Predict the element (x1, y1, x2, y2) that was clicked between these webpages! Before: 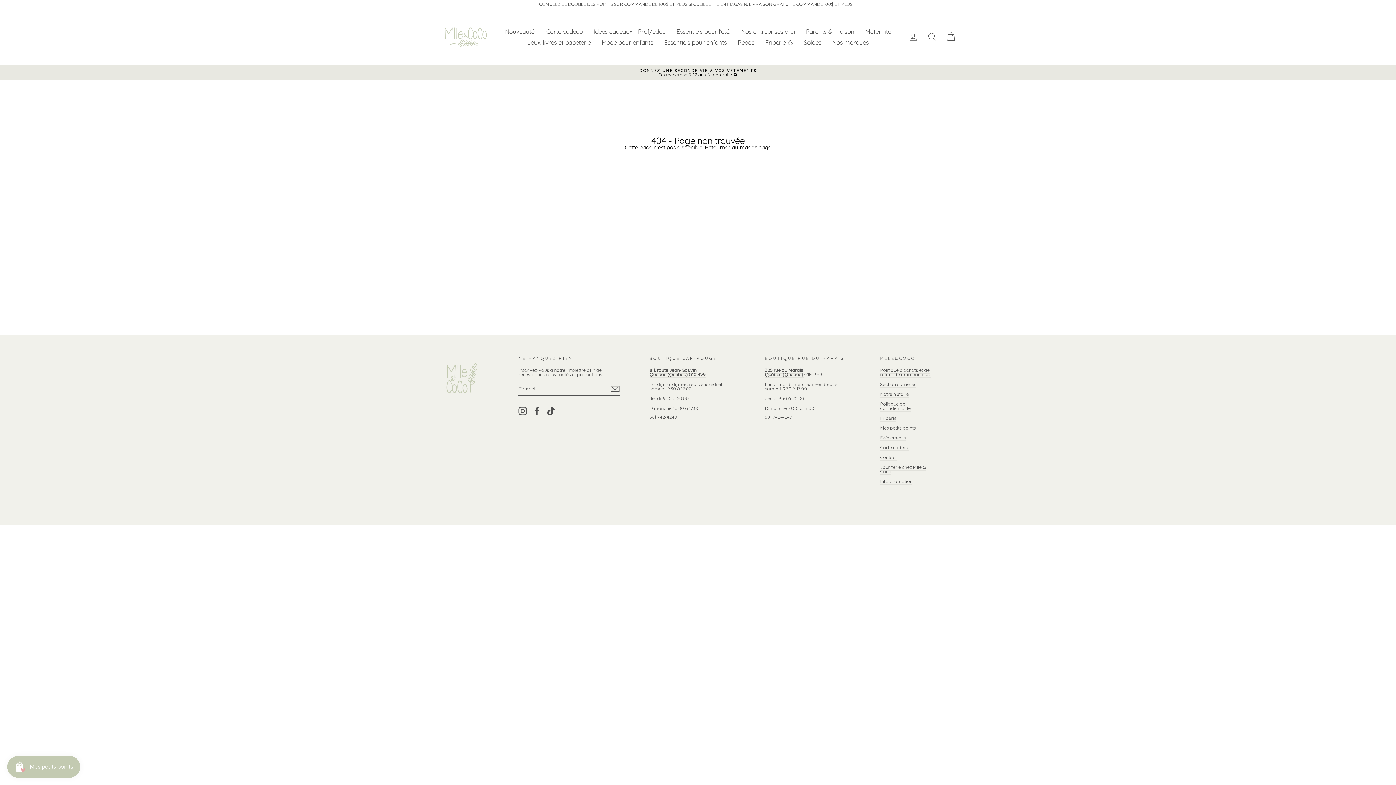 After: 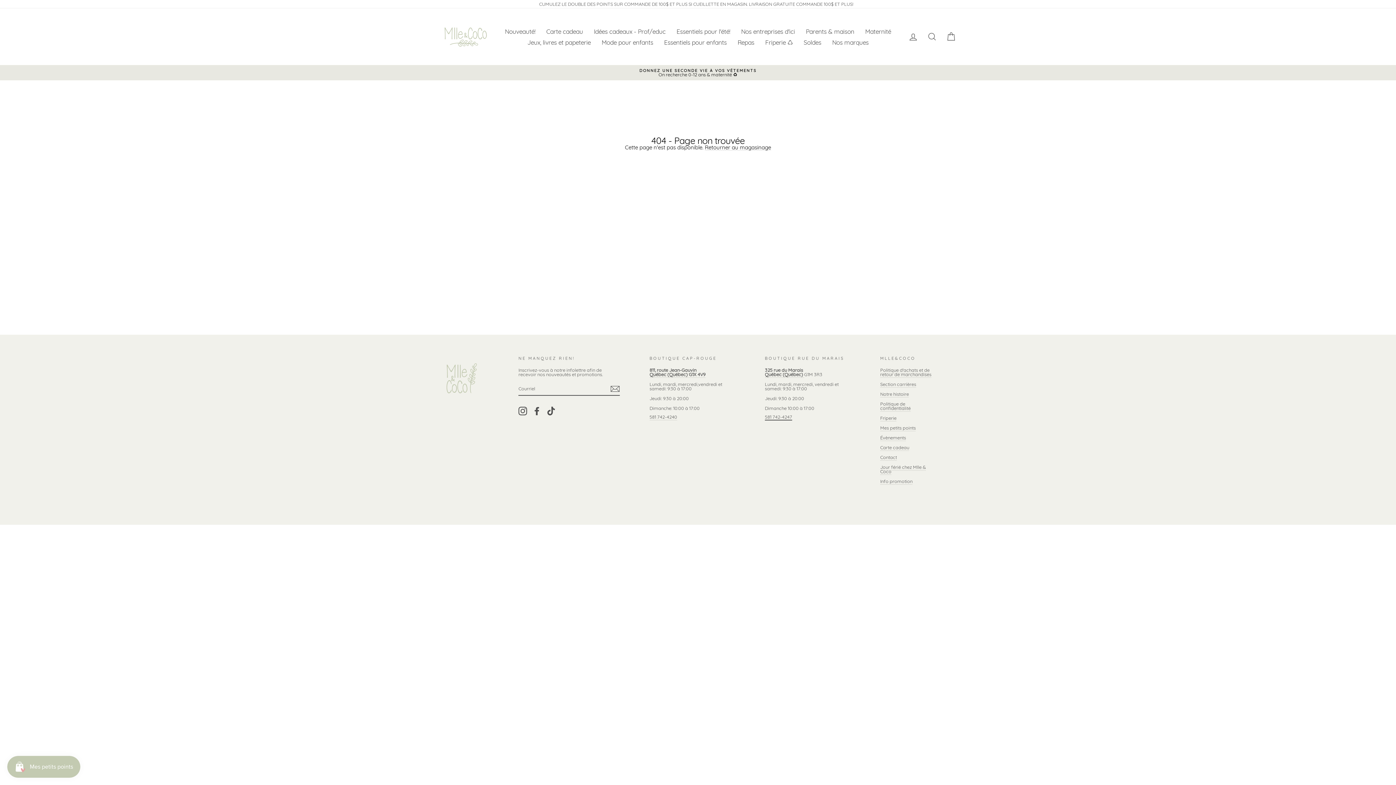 Action: label: 581 742-4247 bbox: (765, 414, 792, 420)